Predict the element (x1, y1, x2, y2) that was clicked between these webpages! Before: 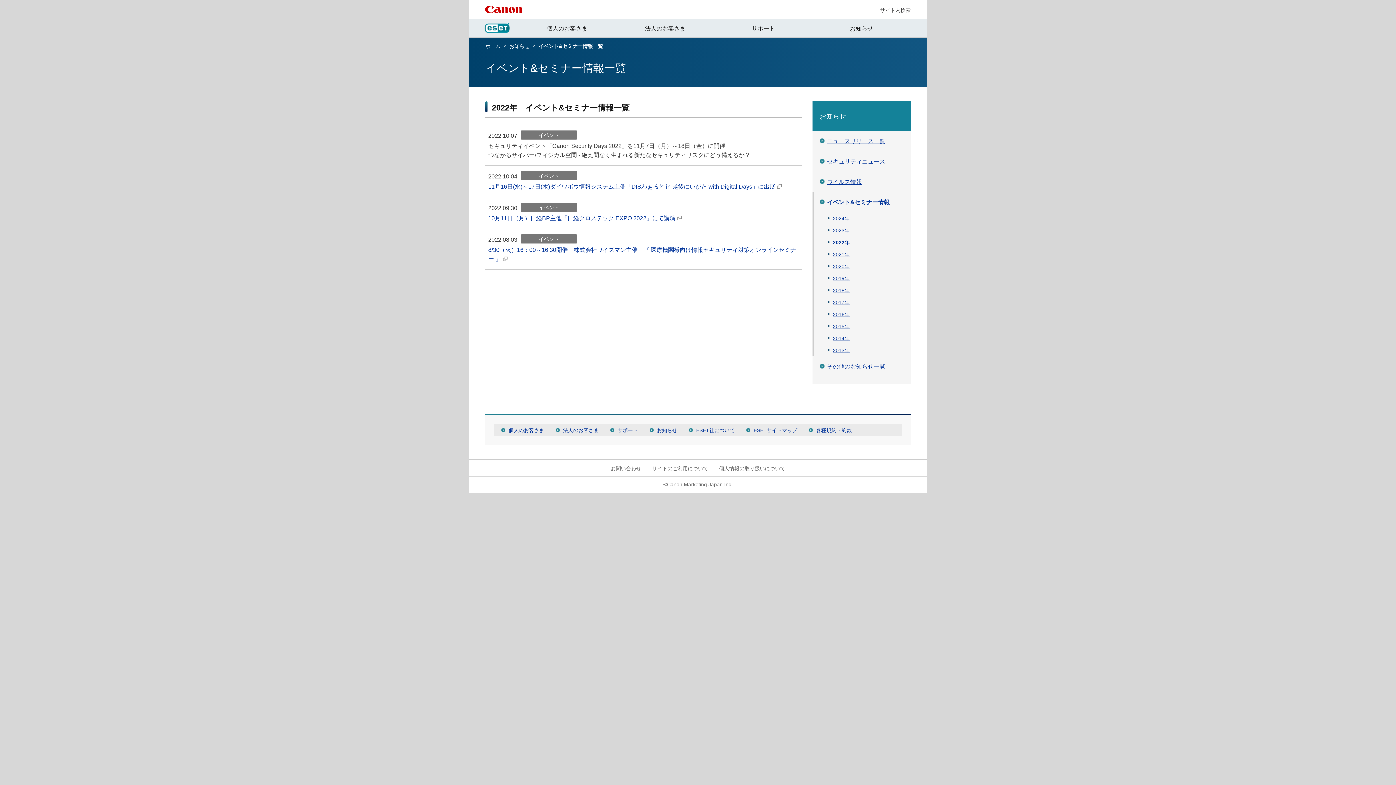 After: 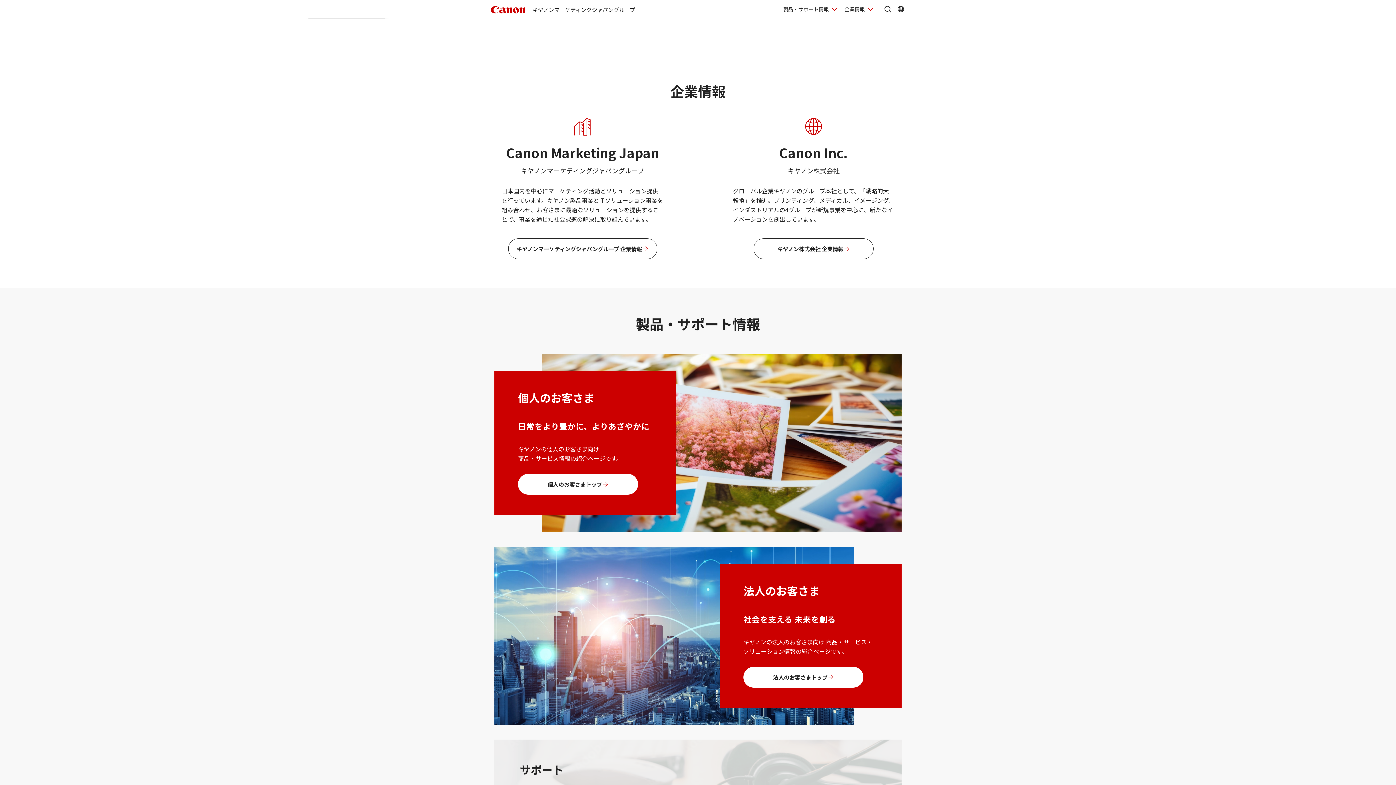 Action: bbox: (481, 2, 525, 16)